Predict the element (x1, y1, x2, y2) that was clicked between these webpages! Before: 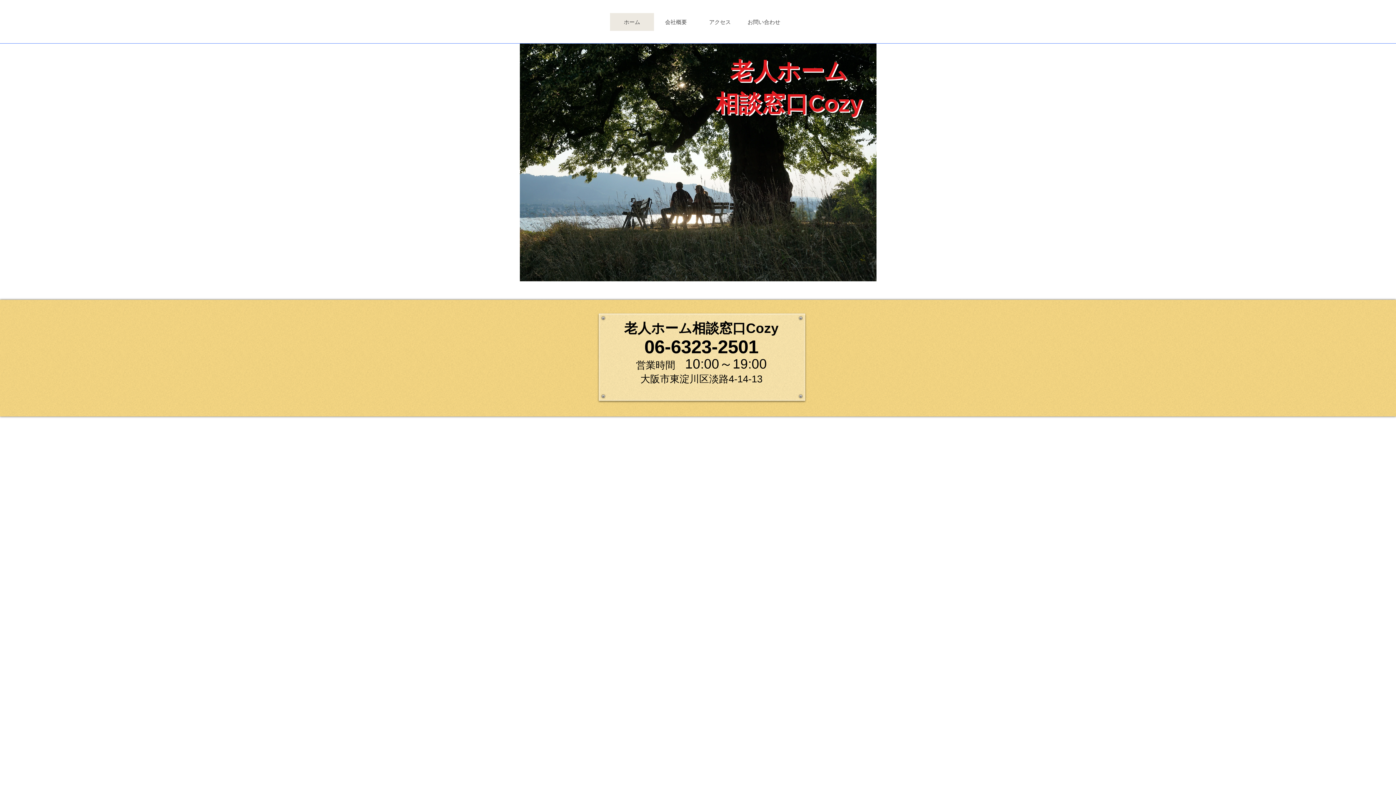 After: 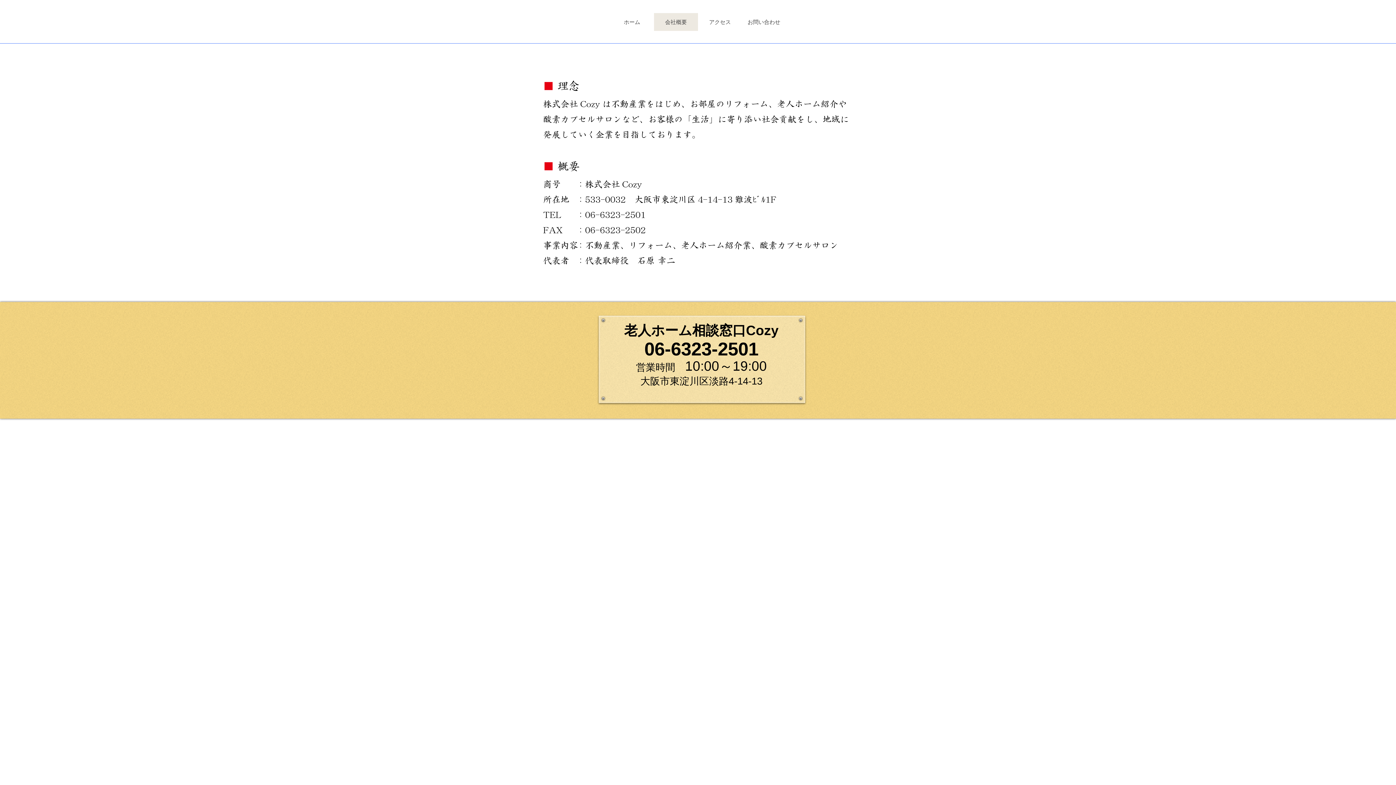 Action: bbox: (654, 13, 698, 30) label: 会社概要